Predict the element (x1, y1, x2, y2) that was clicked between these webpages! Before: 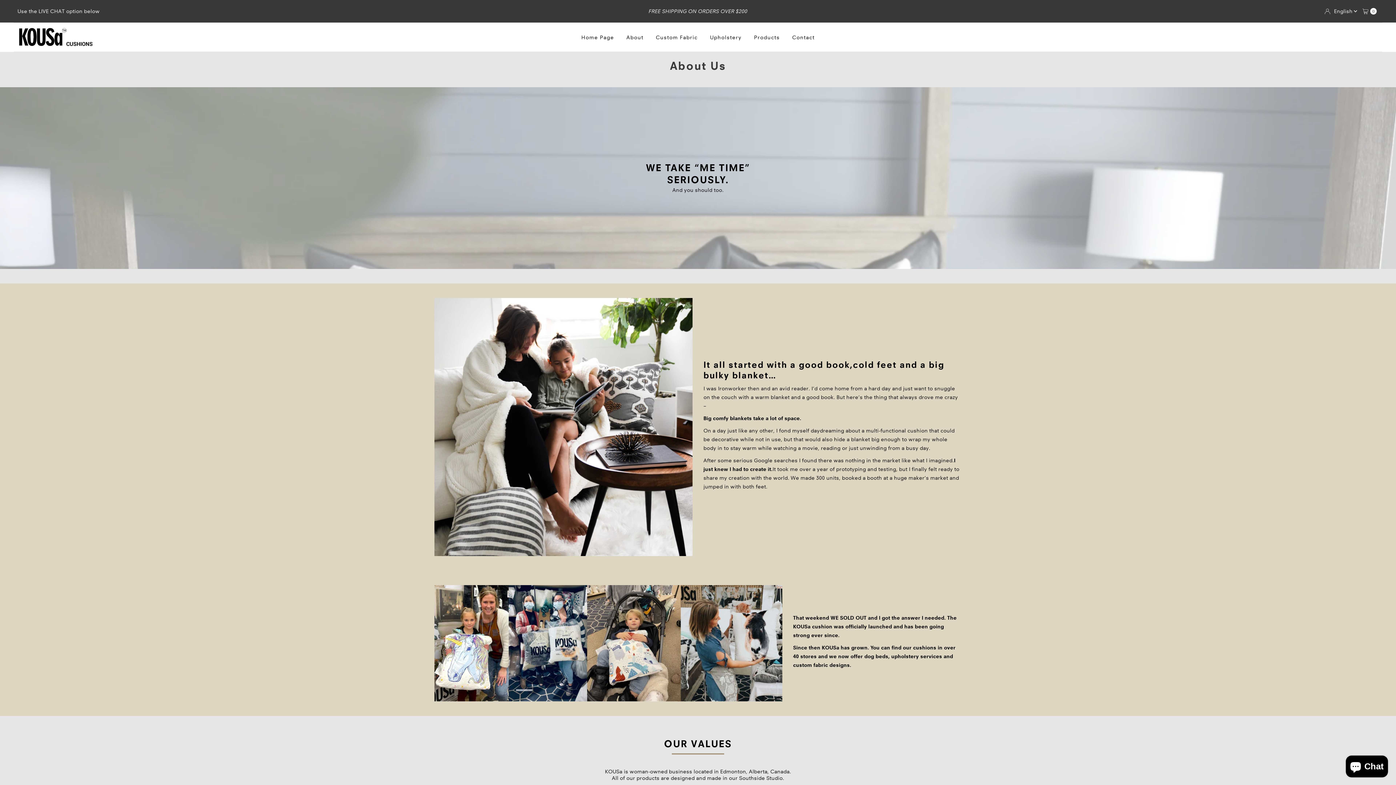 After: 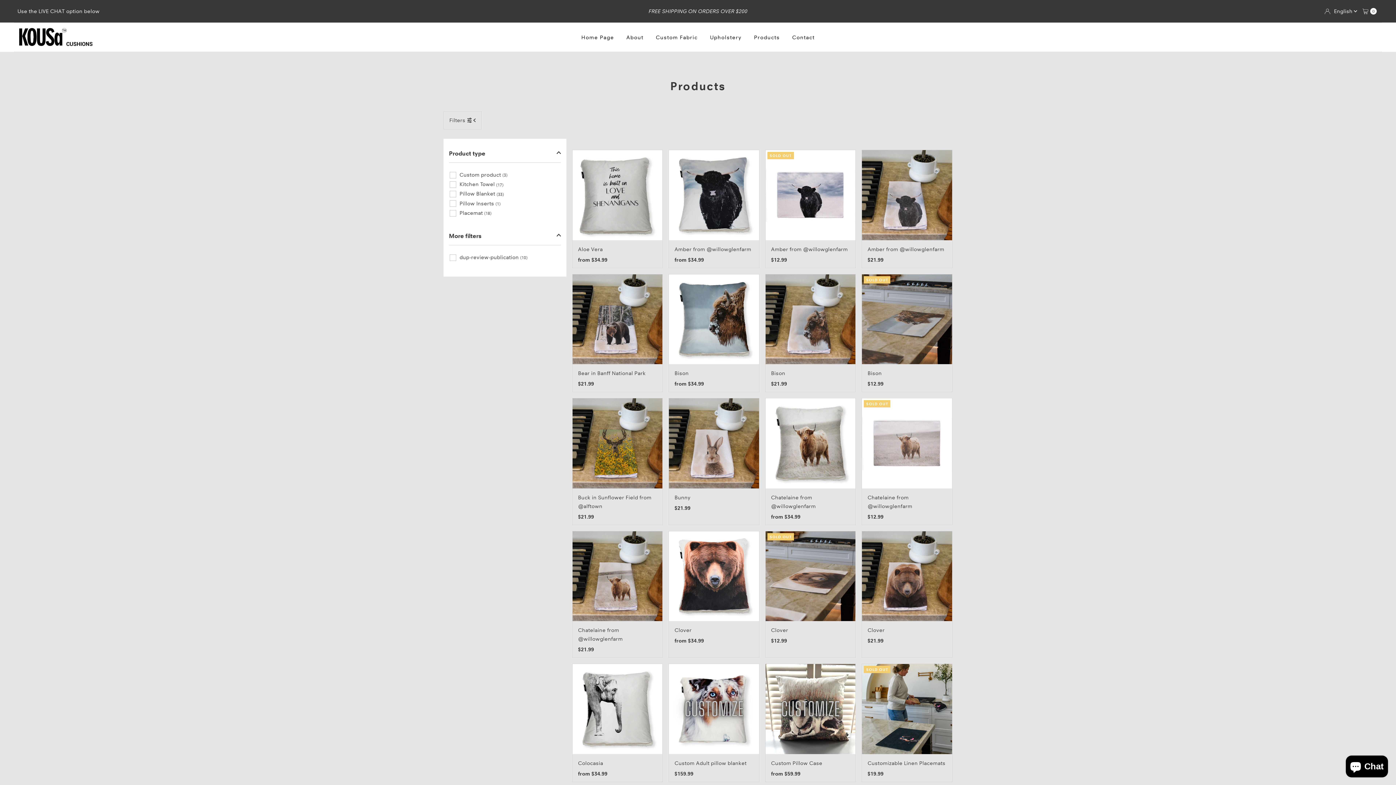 Action: label: Products bbox: (748, 28, 785, 46)